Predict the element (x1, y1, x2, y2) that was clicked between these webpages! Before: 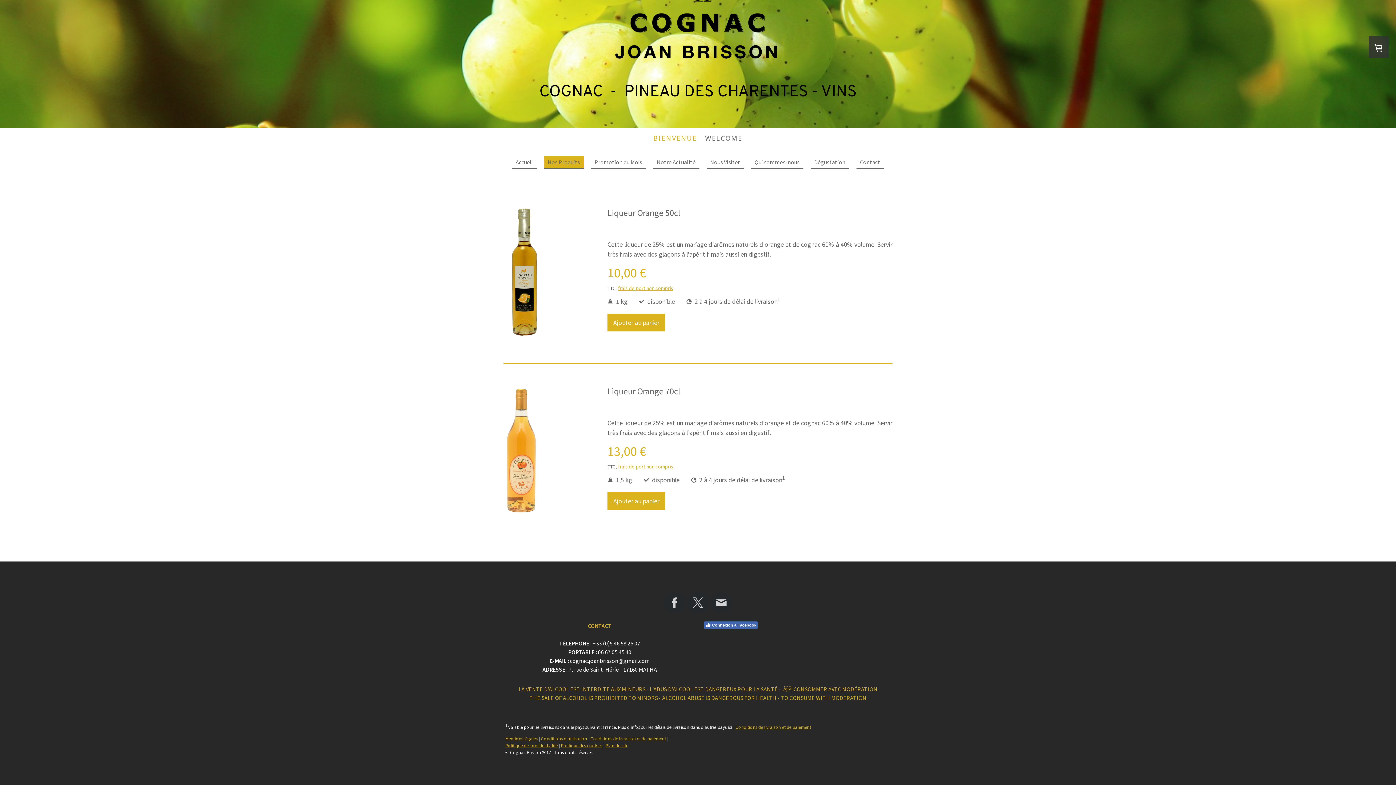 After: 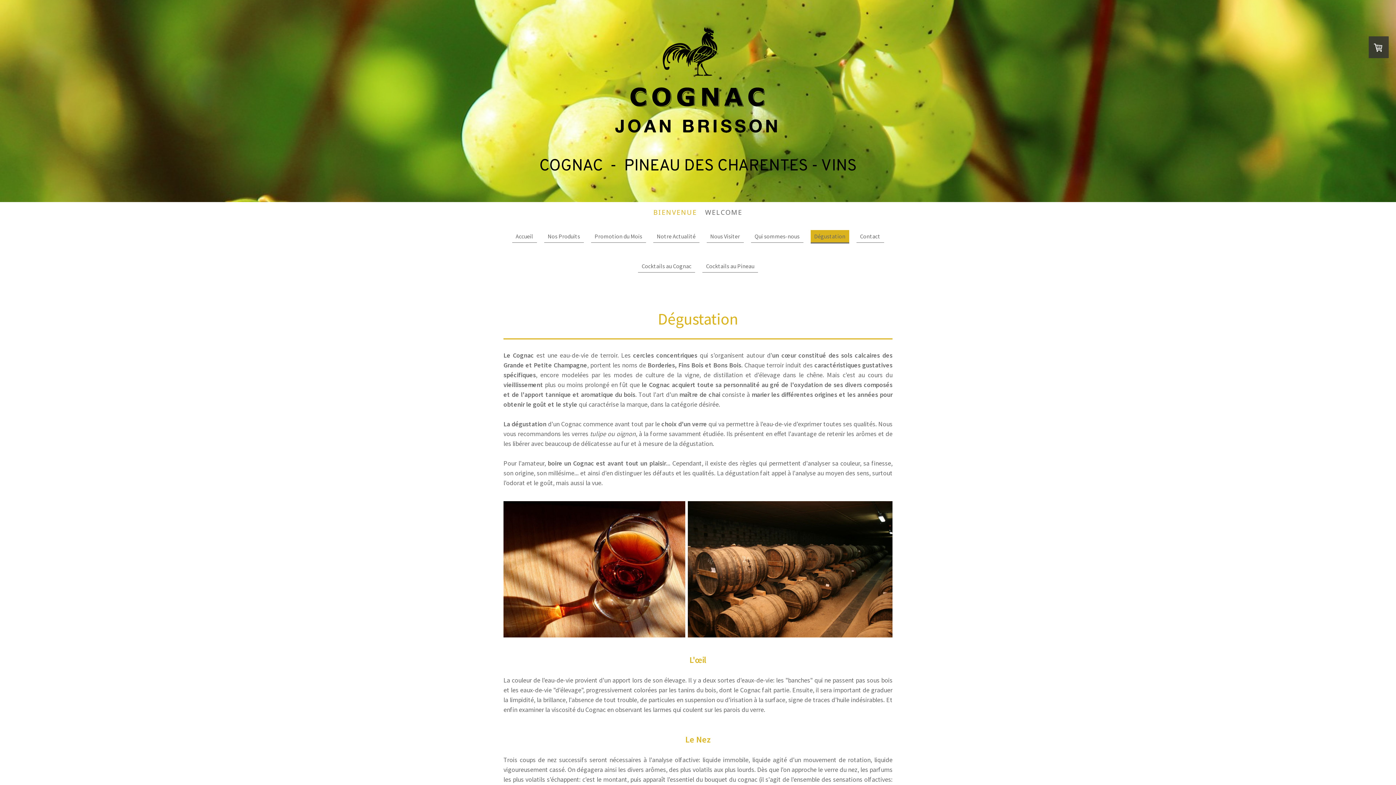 Action: label: Dégustation bbox: (810, 155, 849, 168)